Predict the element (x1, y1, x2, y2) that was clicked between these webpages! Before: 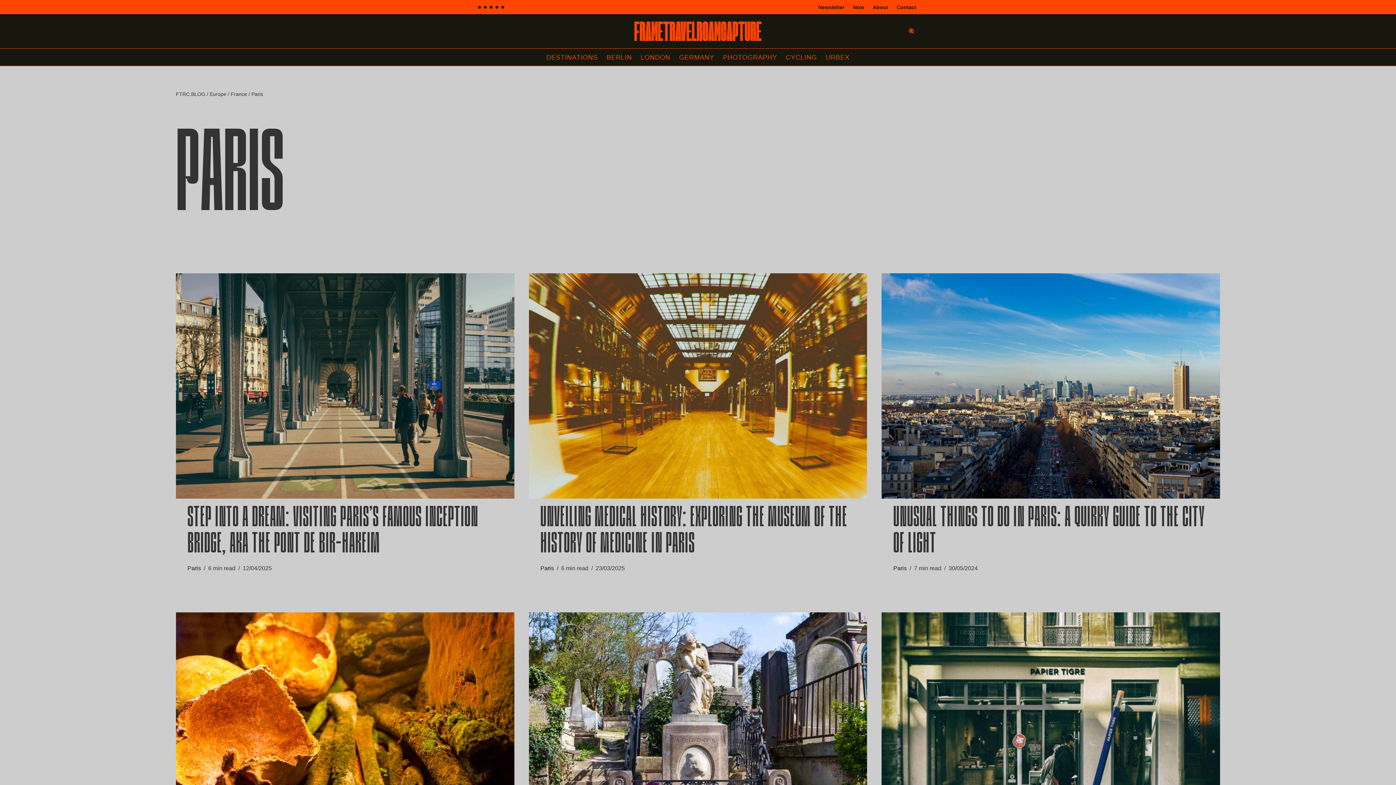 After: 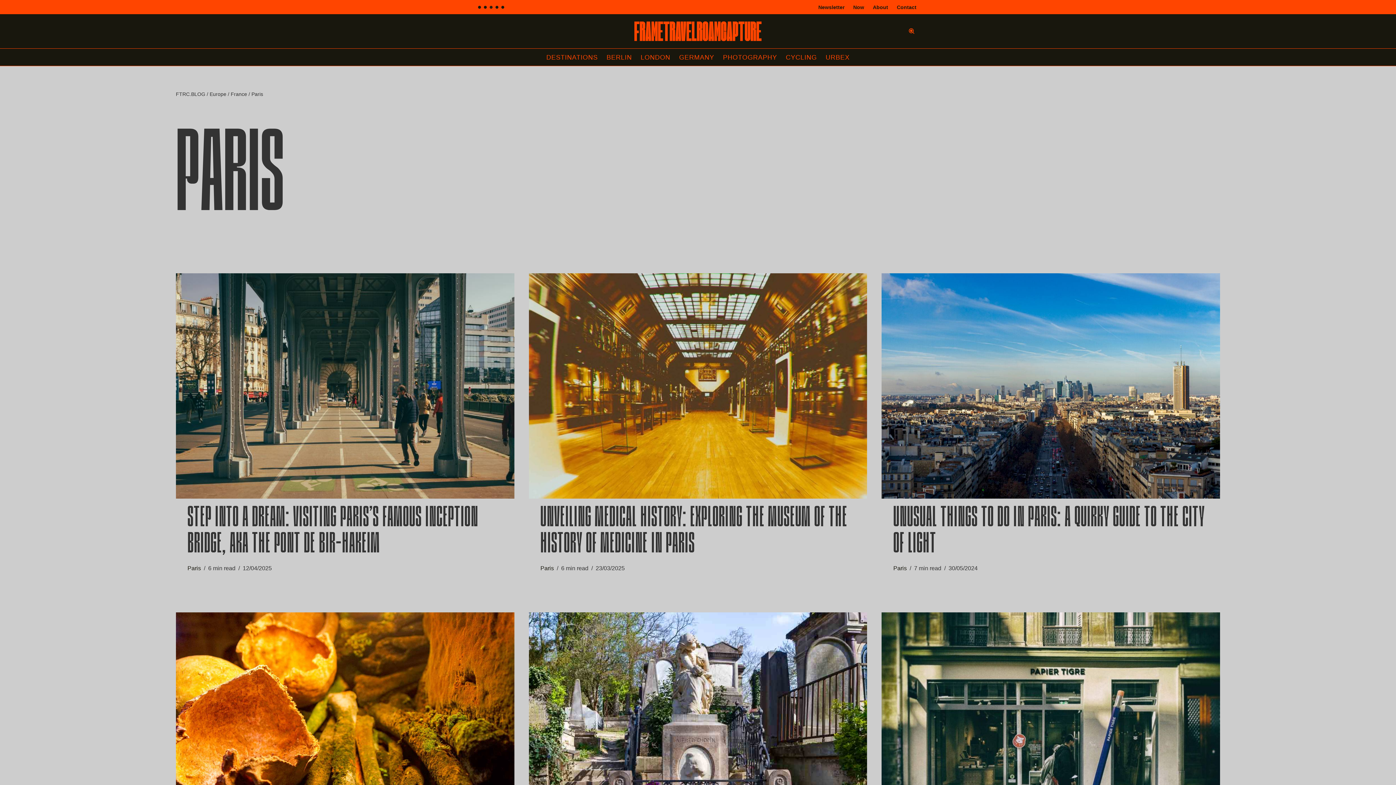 Action: label: Flickr bbox: (489, 5, 492, 8)